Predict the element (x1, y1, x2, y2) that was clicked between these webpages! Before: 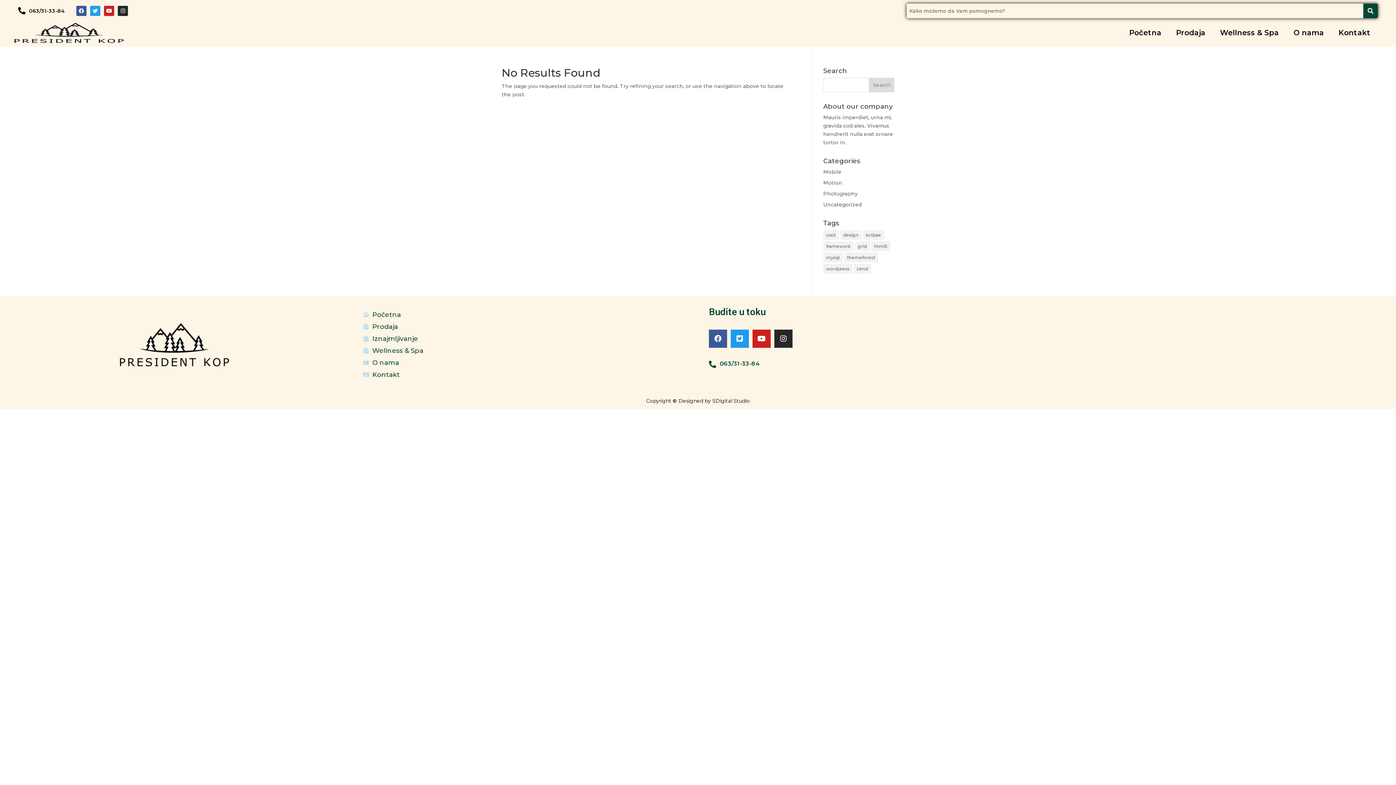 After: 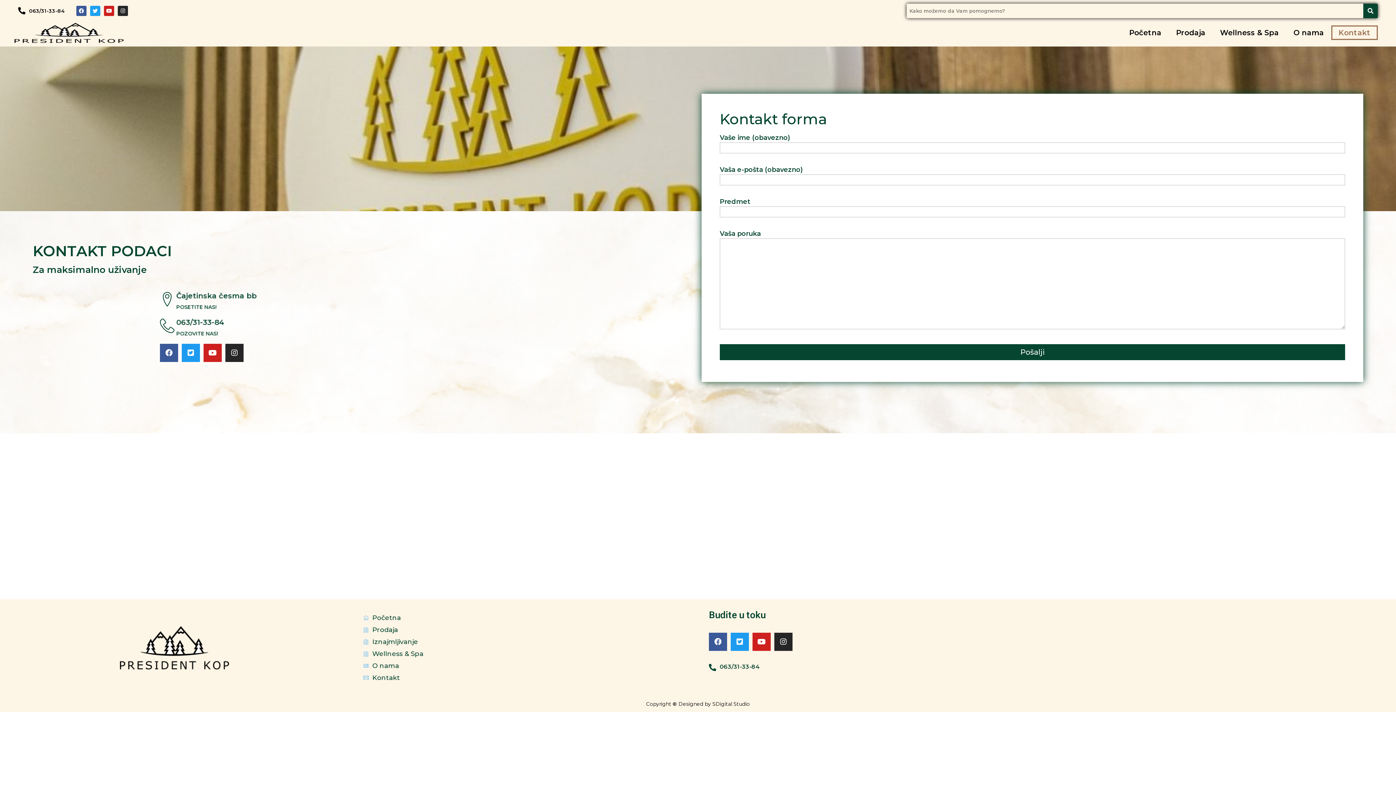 Action: label: Kontakt bbox: (1331, 25, 1378, 40)